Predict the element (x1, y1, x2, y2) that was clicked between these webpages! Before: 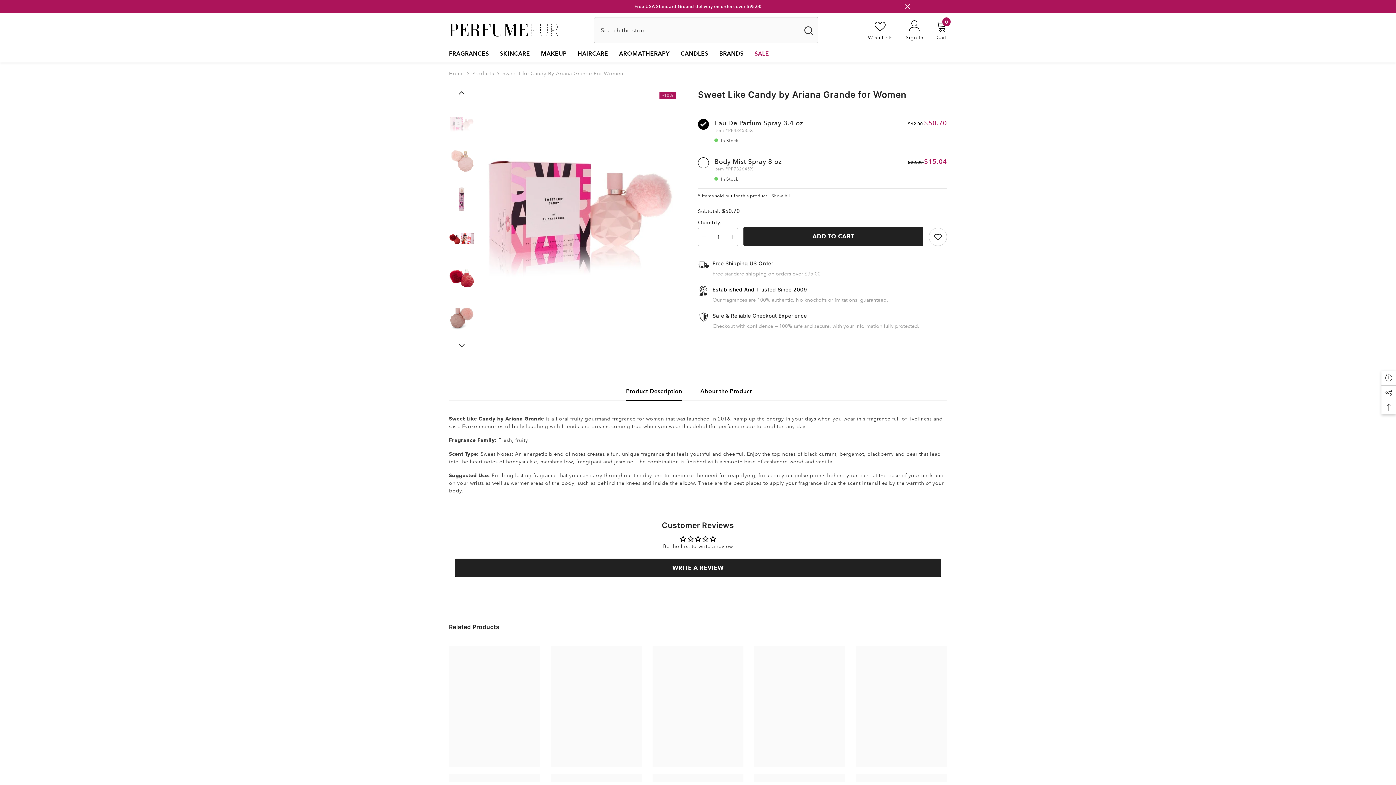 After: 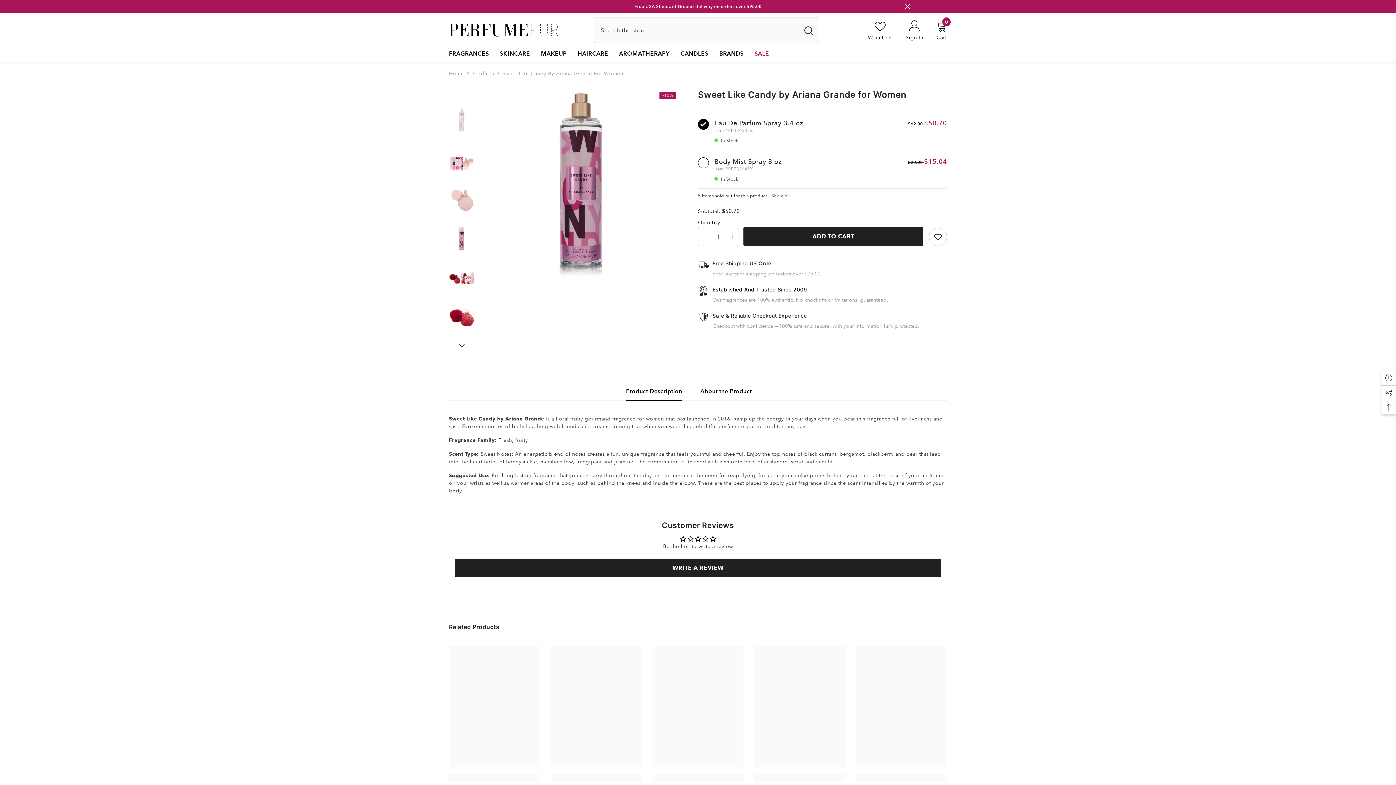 Action: bbox: (456, 87, 467, 98) label: Previous